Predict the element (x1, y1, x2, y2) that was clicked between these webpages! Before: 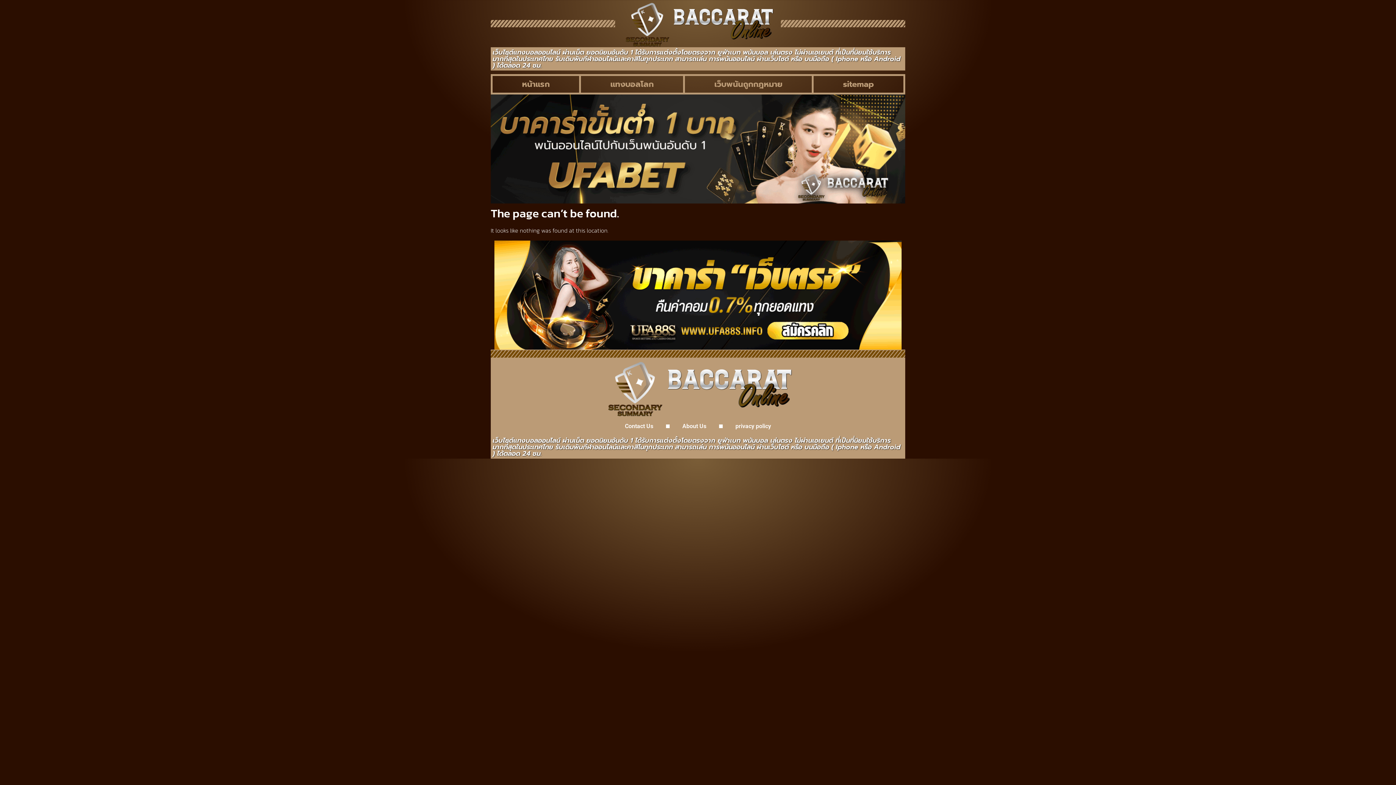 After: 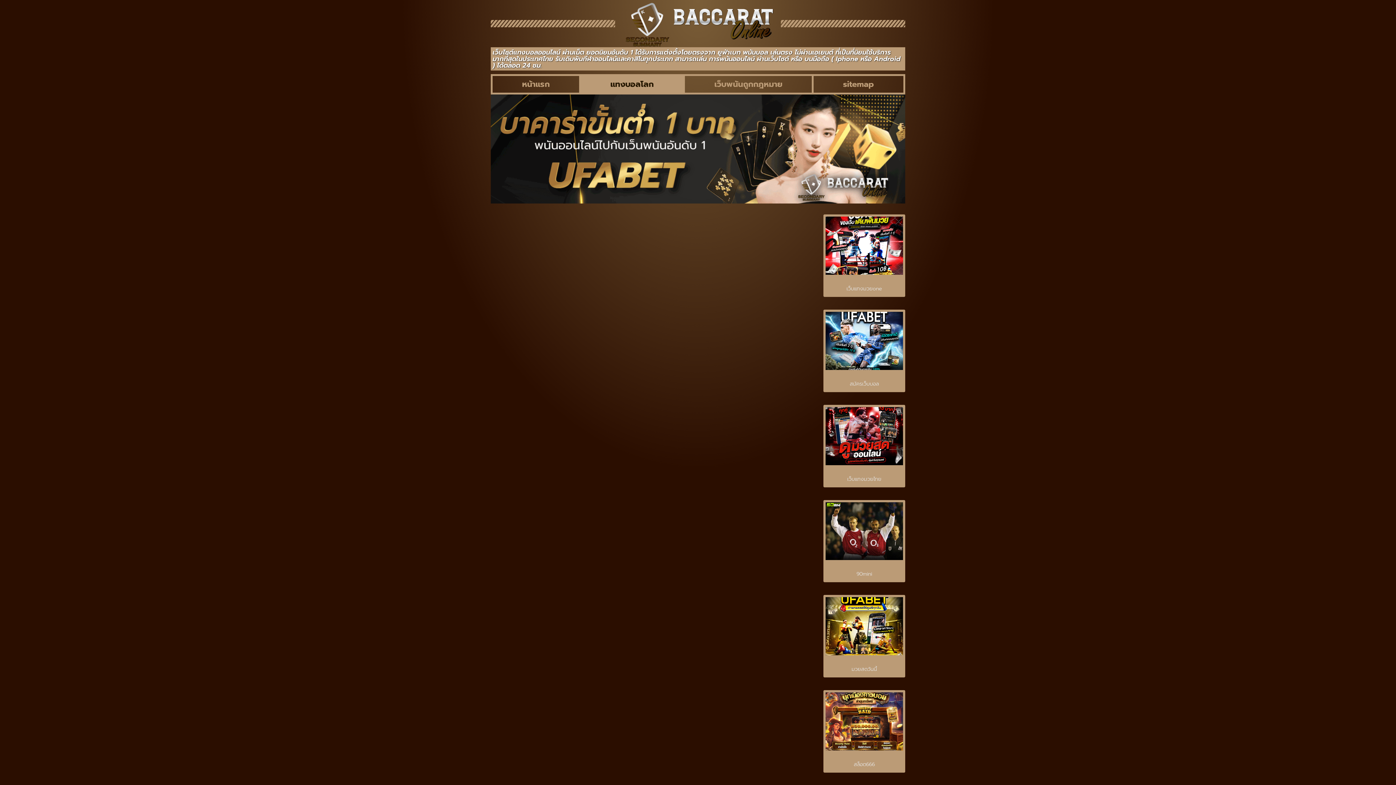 Action: label: แทงบอลโลก bbox: (581, 76, 683, 92)